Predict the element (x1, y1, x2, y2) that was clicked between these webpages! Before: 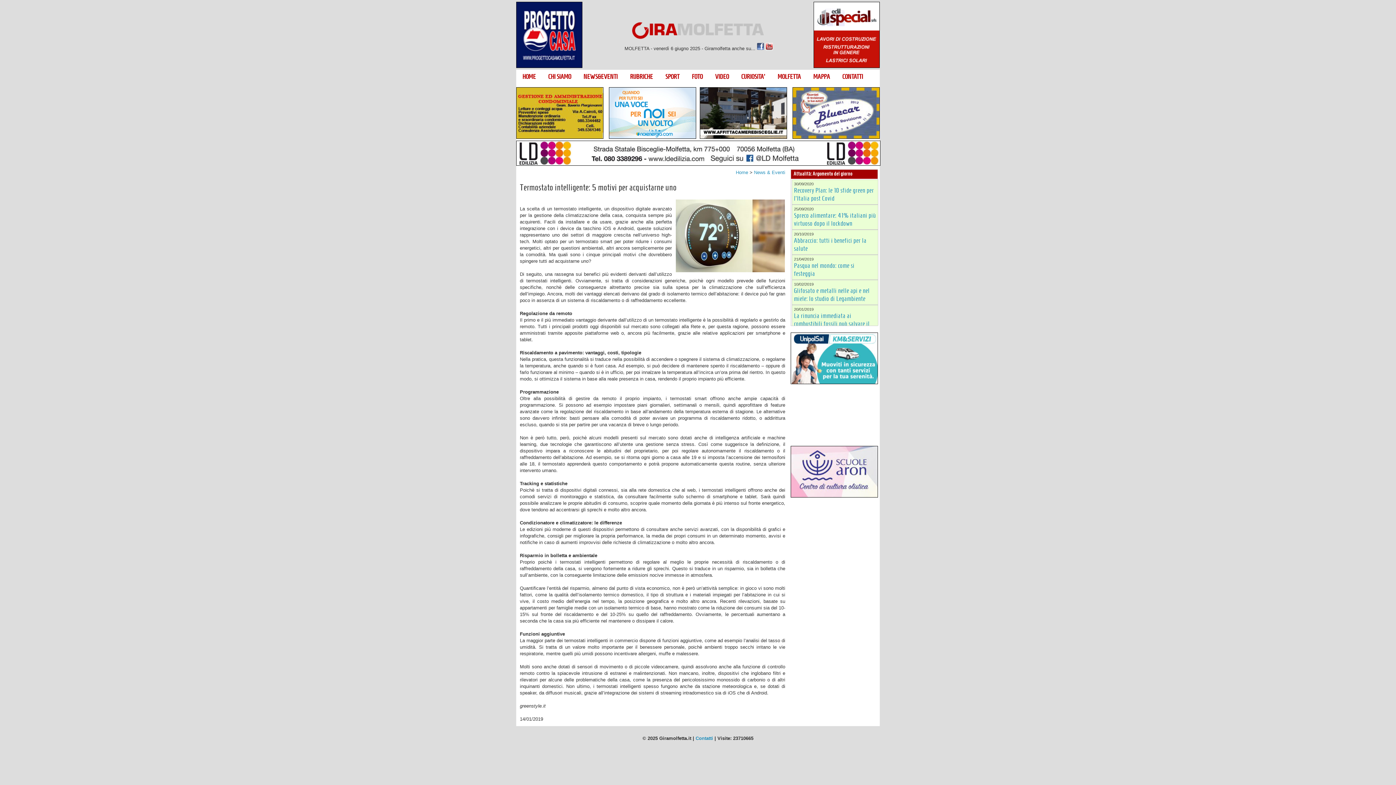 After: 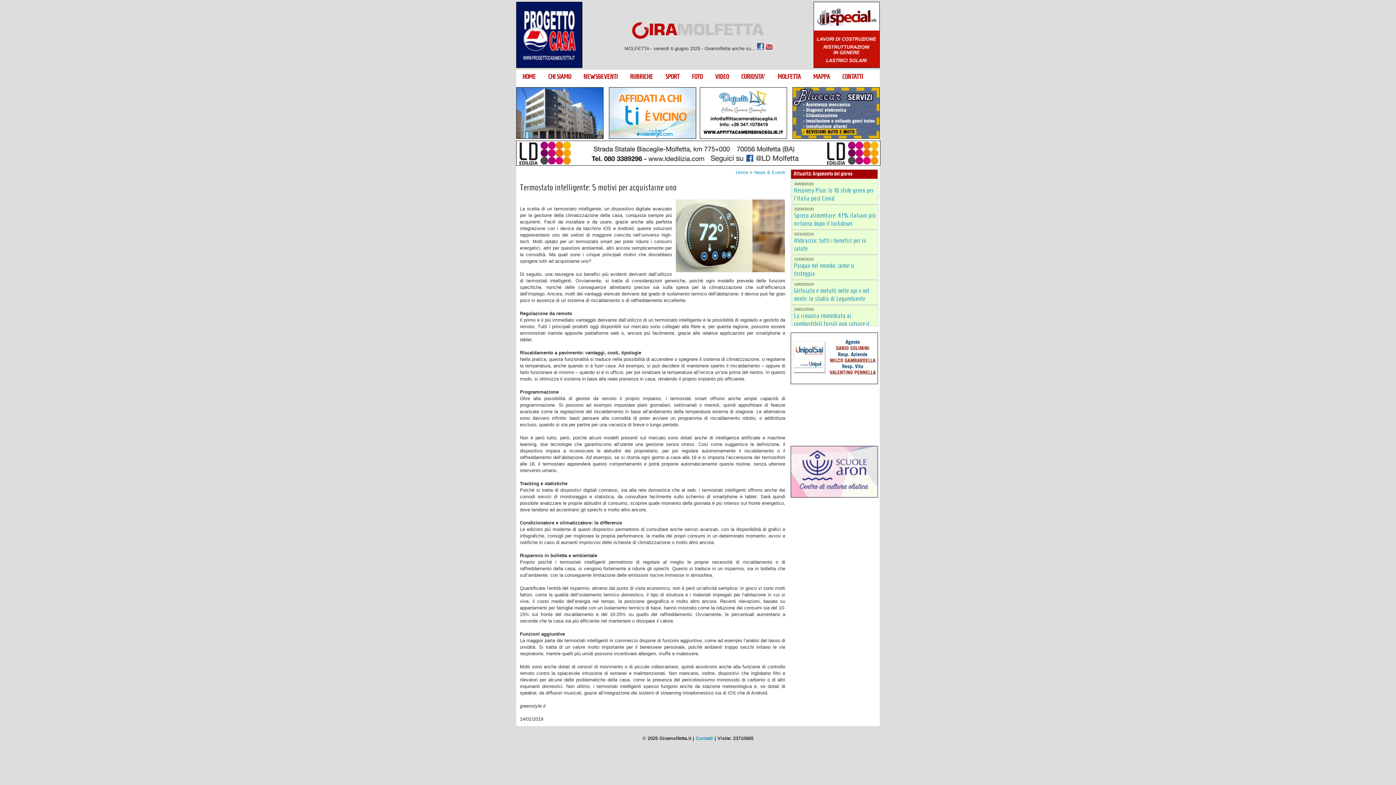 Action: bbox: (765, 45, 773, 51)